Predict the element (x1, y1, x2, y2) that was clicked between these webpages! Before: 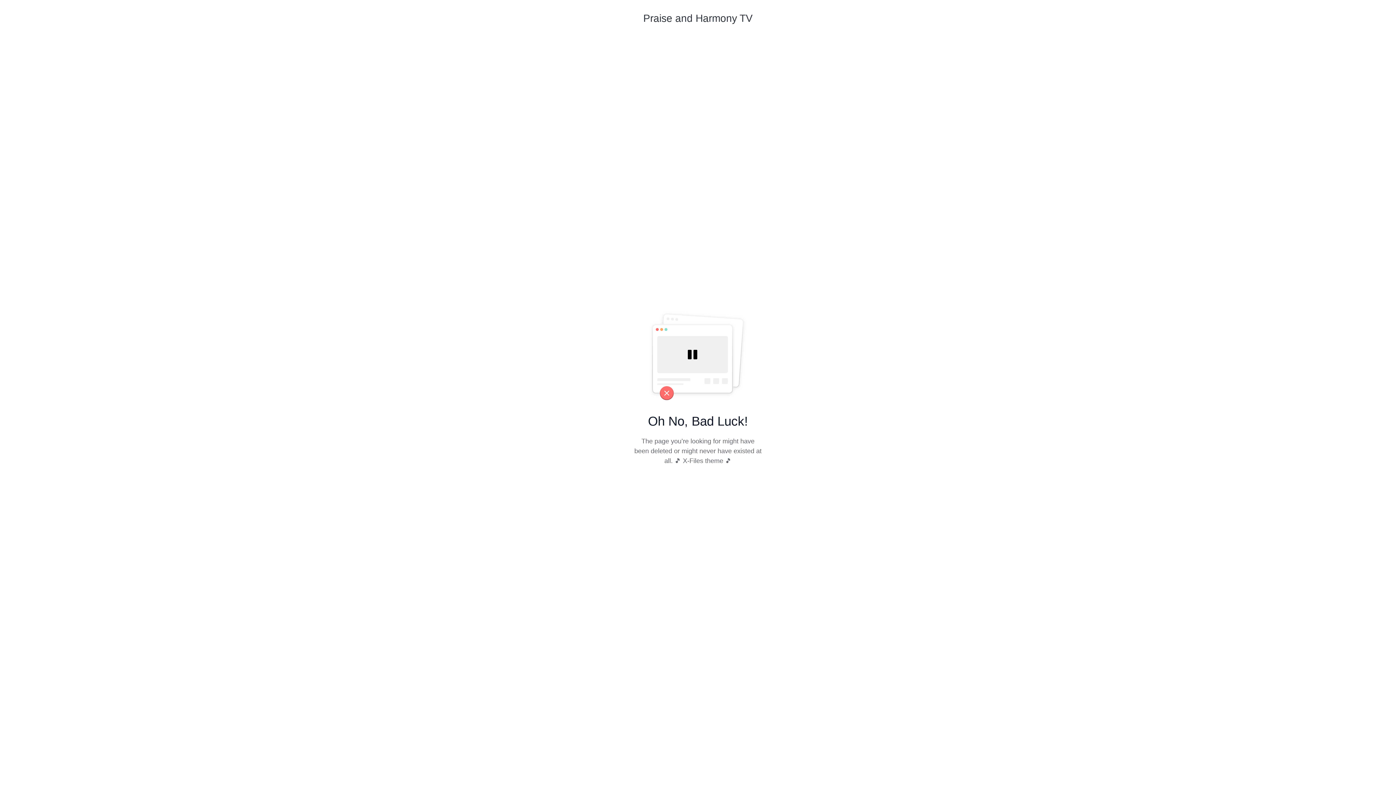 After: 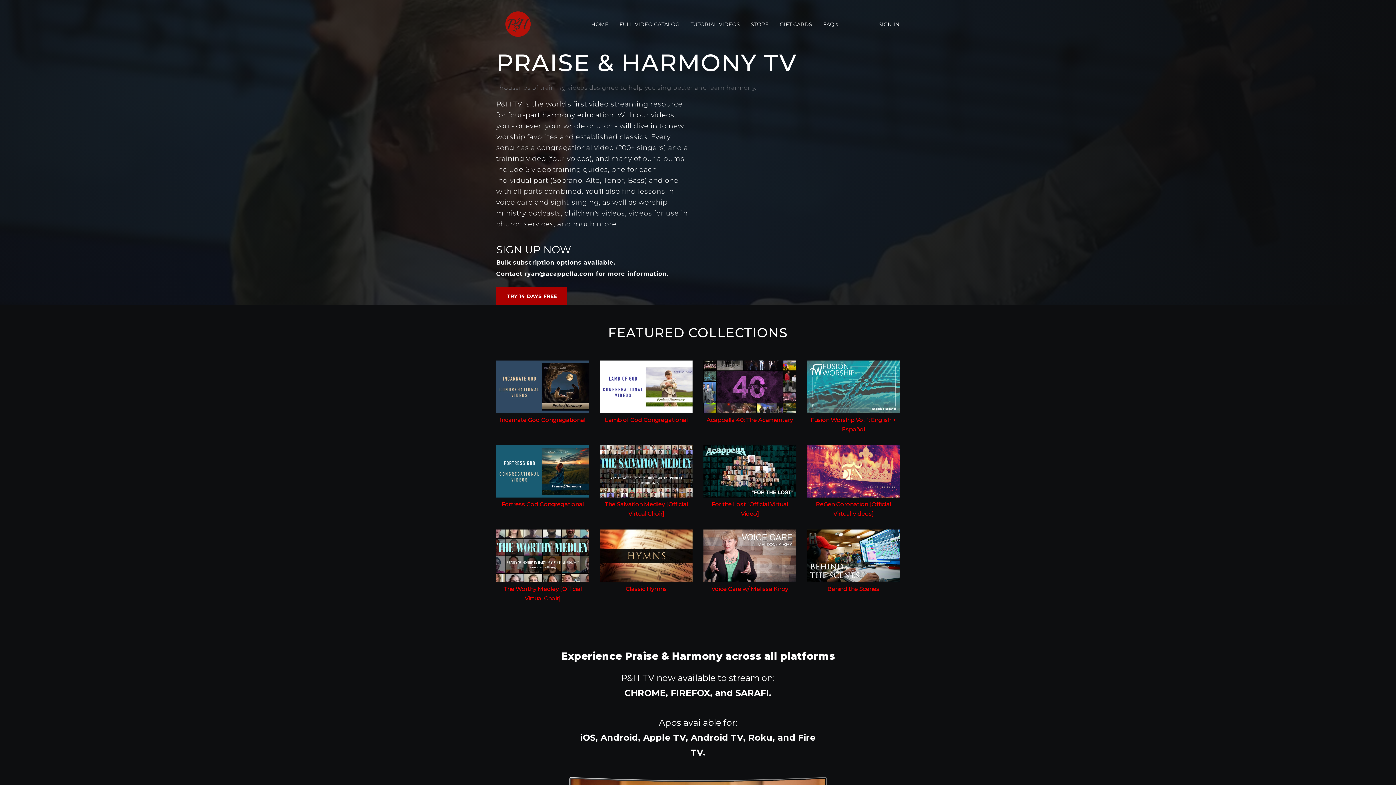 Action: bbox: (643, 10, 752, 35) label: Praise and Harmony TV